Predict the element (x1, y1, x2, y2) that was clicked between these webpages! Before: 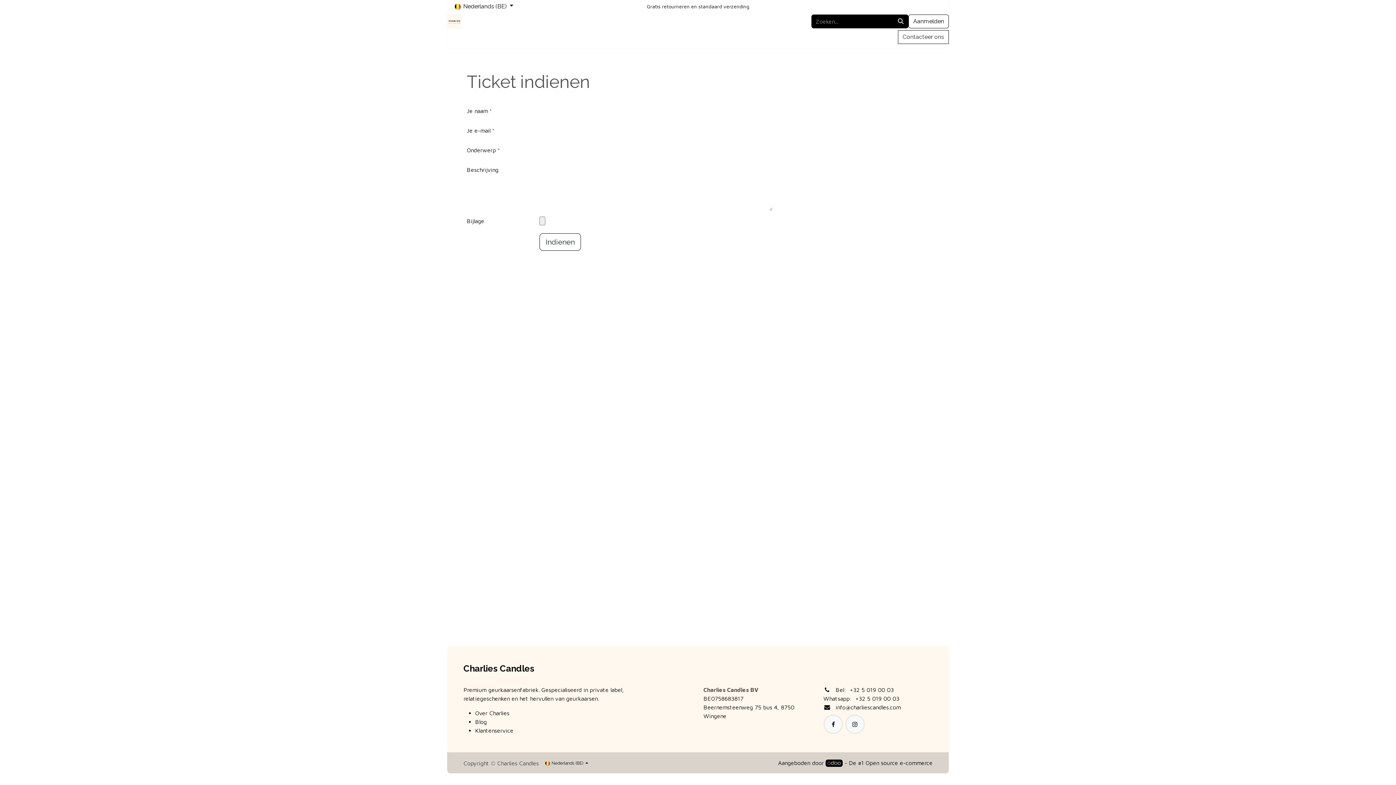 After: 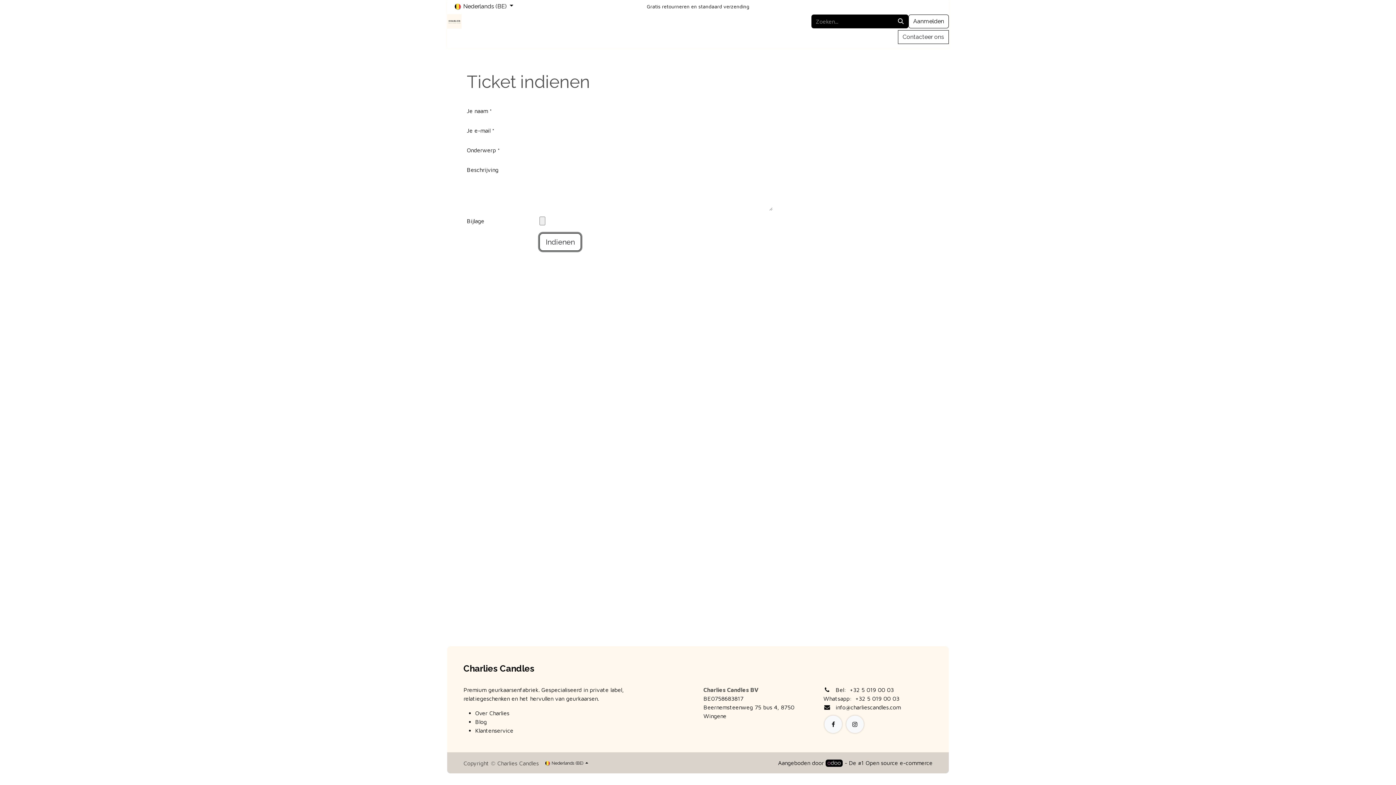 Action: label: Indienen bbox: (539, 233, 581, 250)